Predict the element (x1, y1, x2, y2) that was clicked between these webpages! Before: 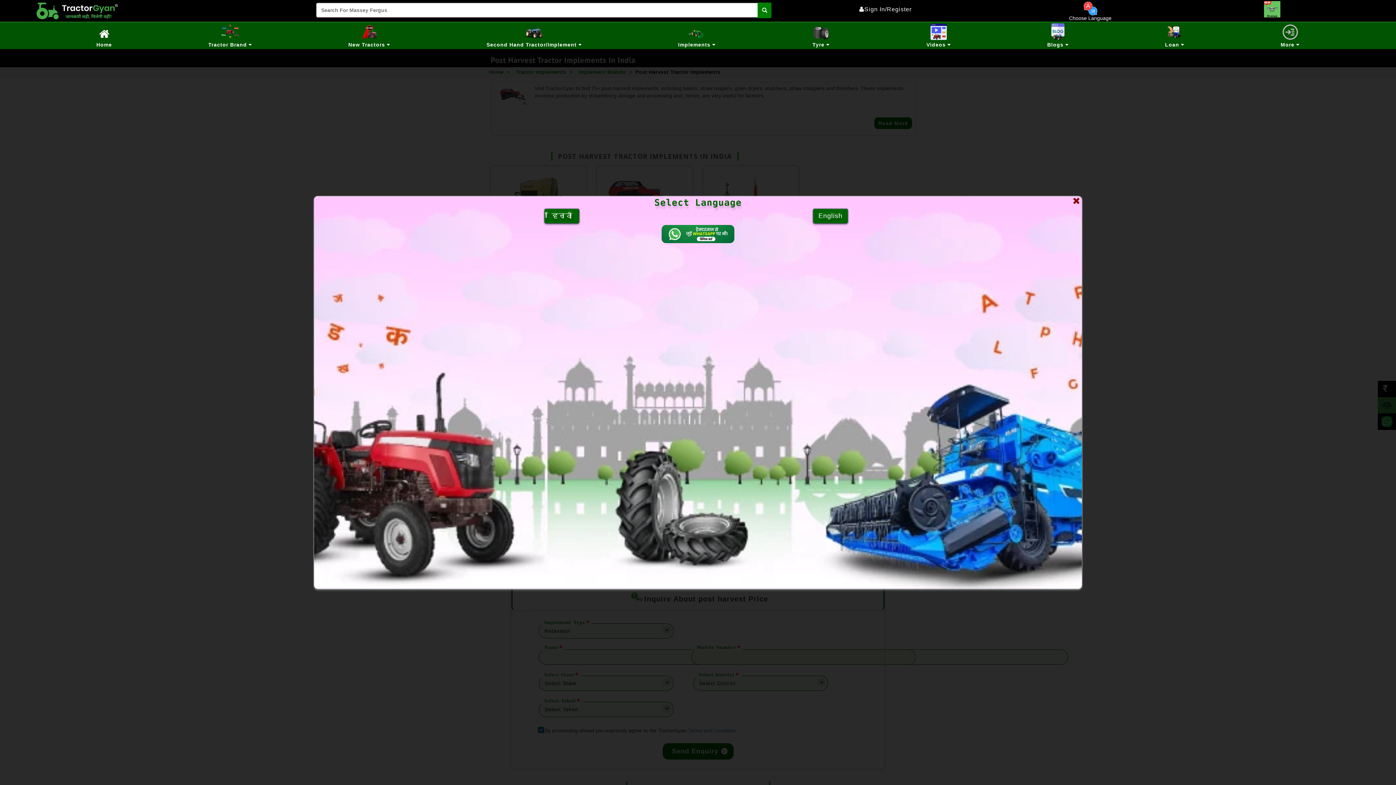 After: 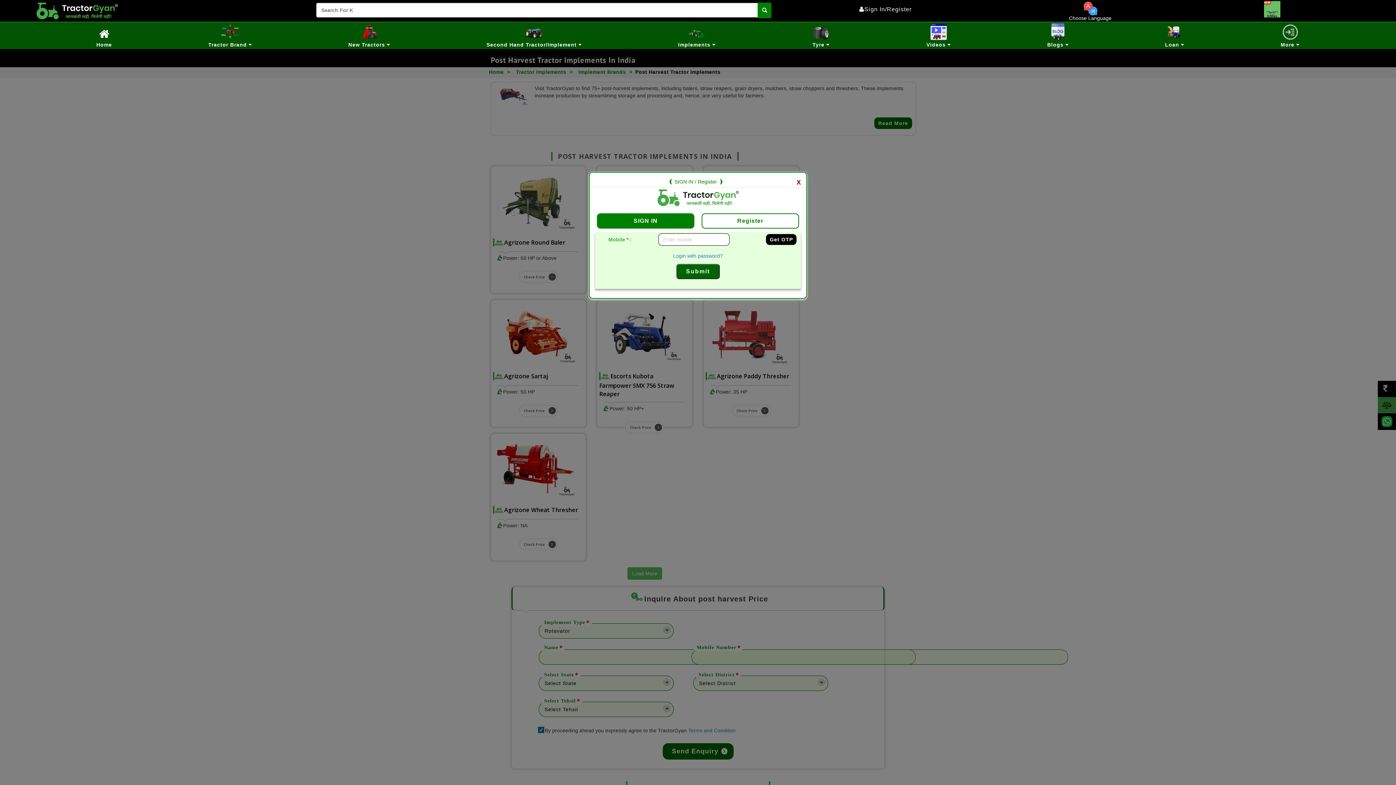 Action: bbox: (859, 6, 911, 12) label: Sign In/Register